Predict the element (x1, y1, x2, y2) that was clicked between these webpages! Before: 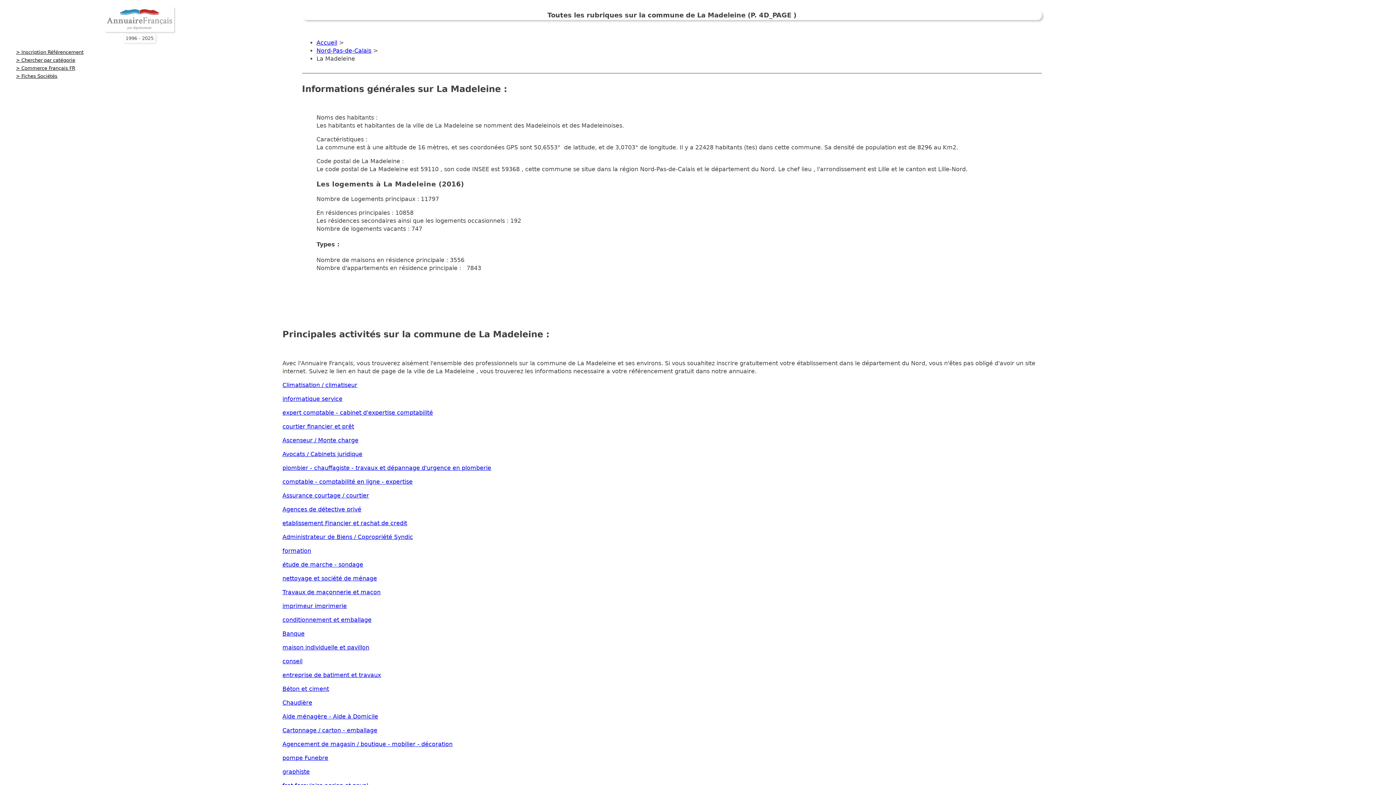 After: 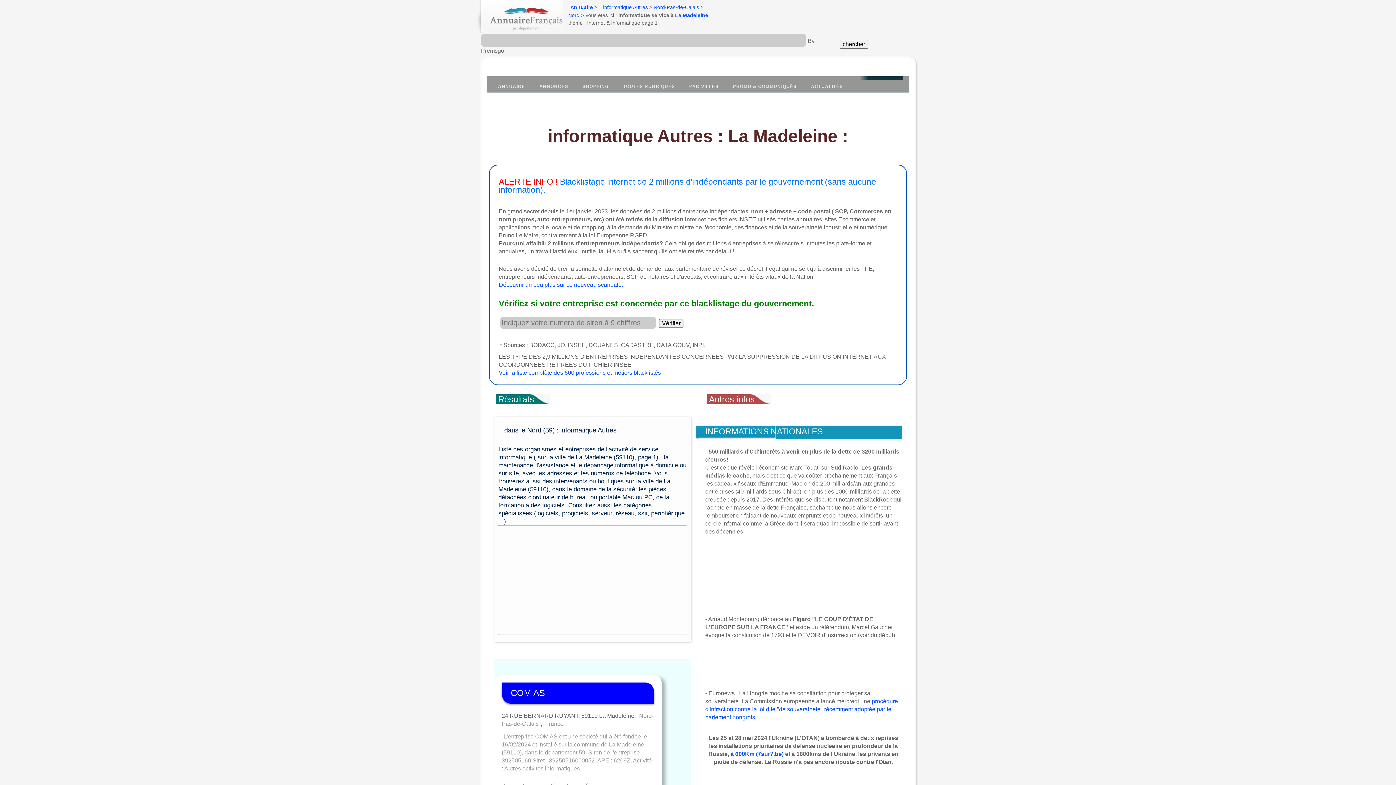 Action: label: informatique service bbox: (282, 395, 342, 402)